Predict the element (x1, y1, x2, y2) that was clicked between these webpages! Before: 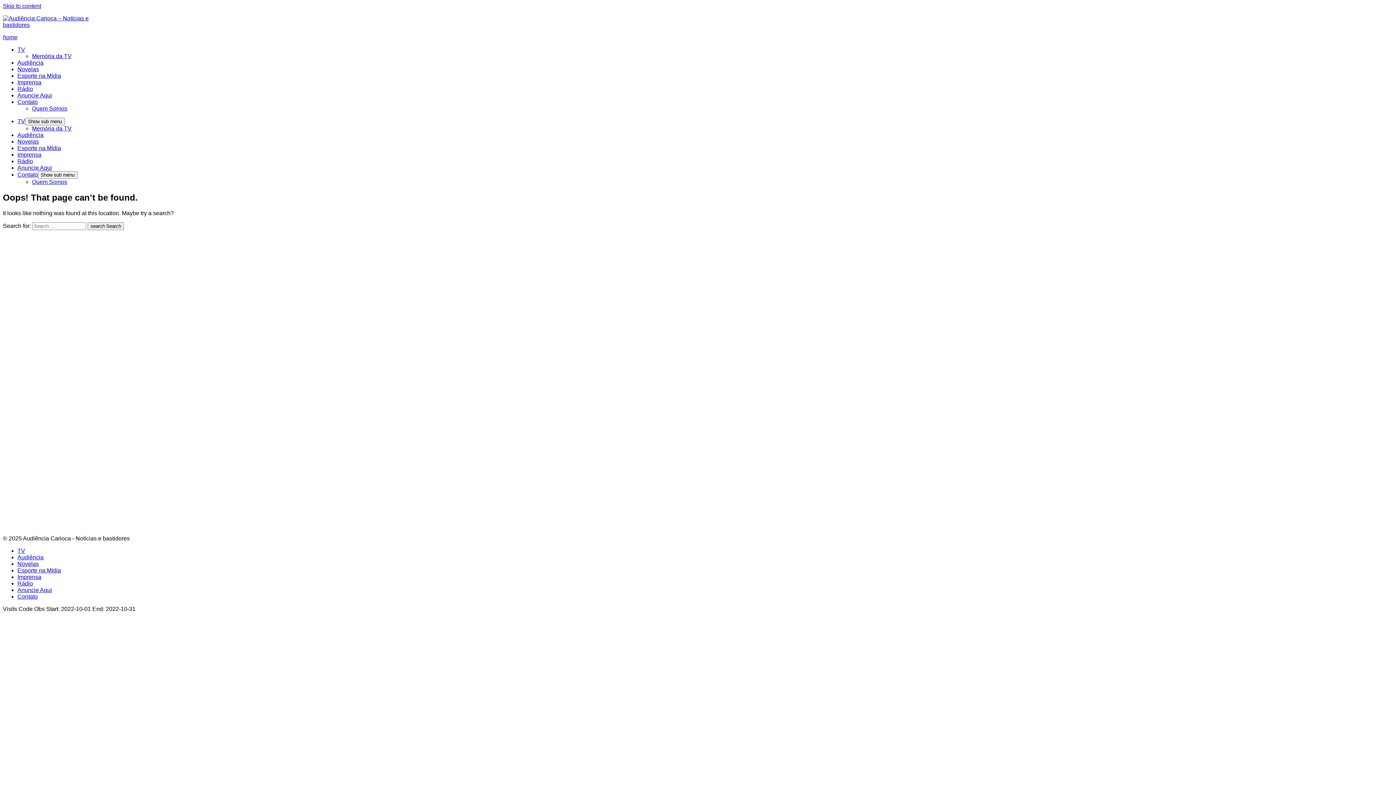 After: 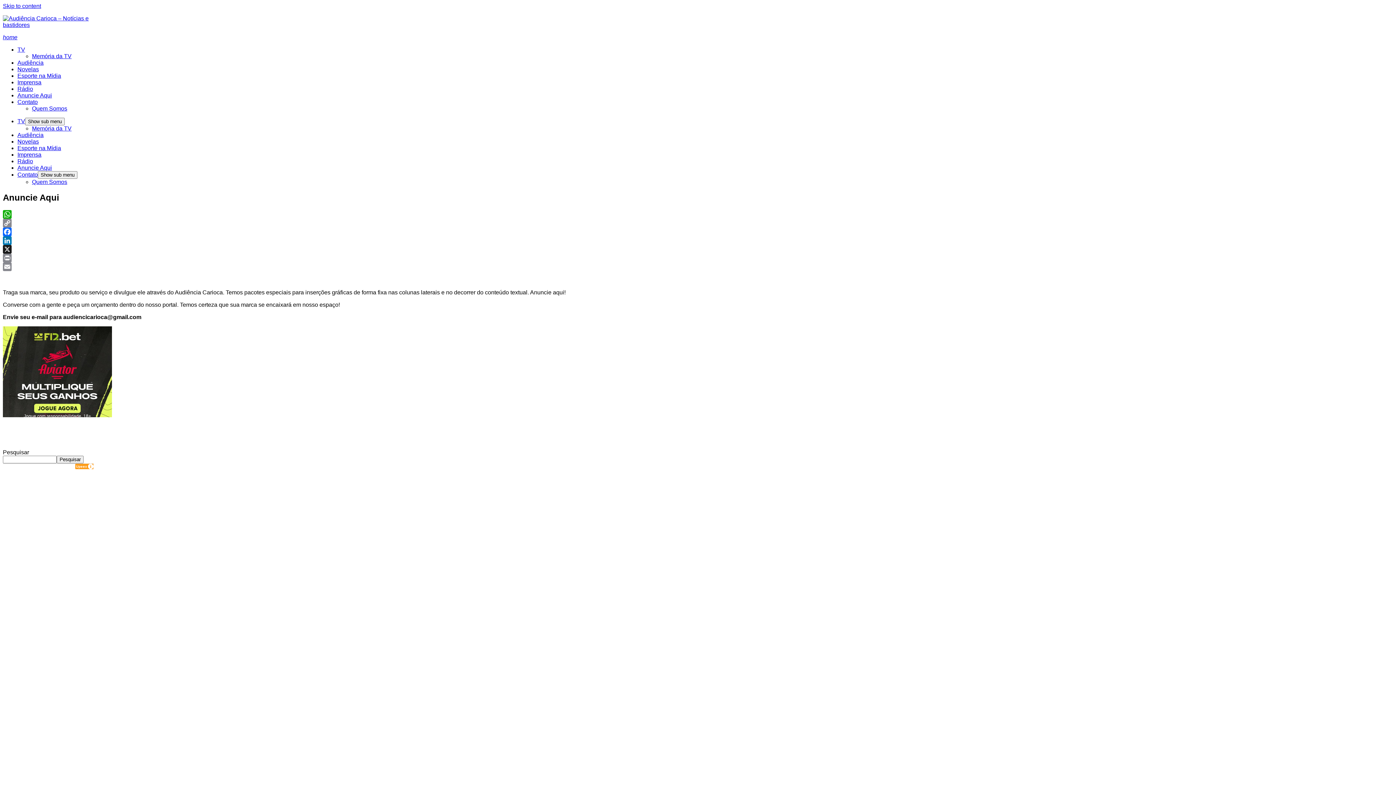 Action: bbox: (17, 164, 52, 170) label: Anuncie Aqui